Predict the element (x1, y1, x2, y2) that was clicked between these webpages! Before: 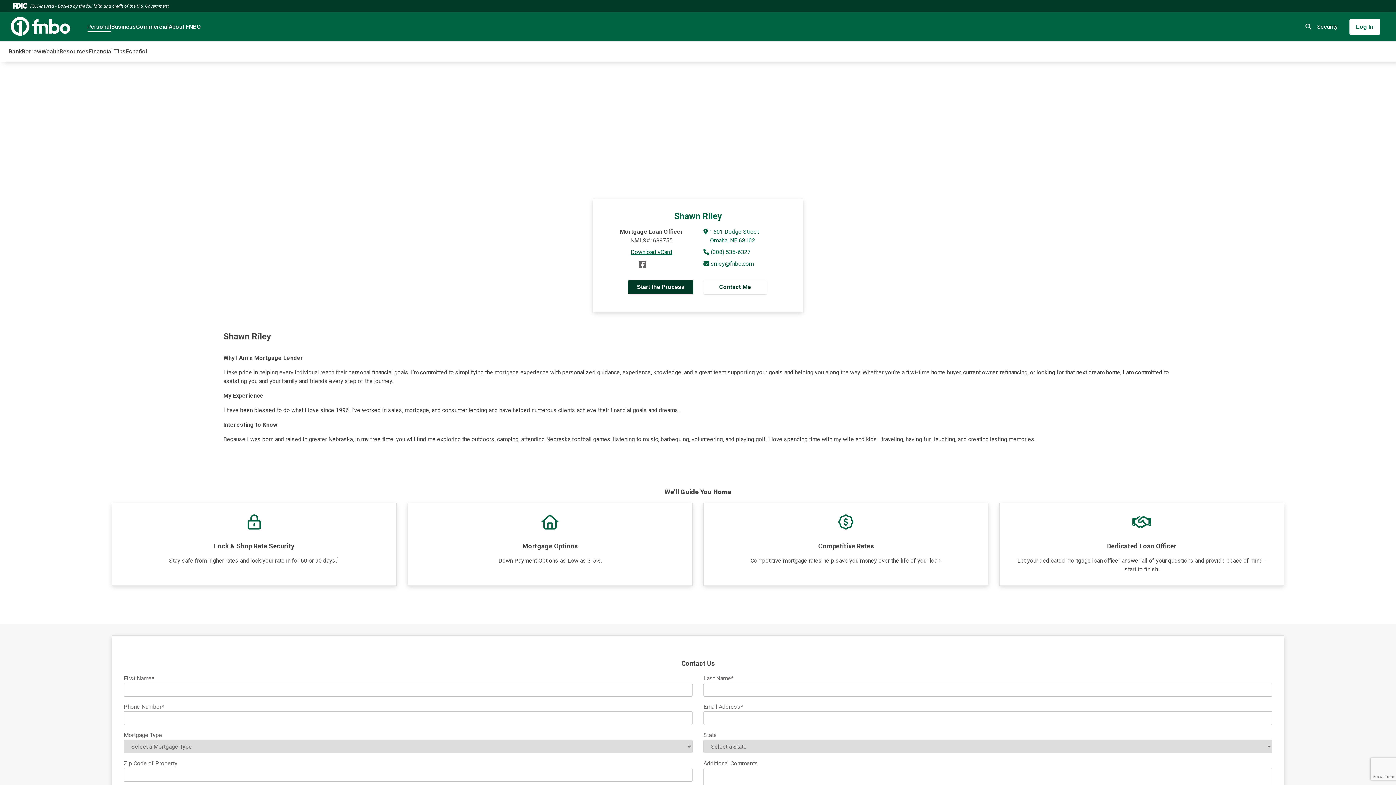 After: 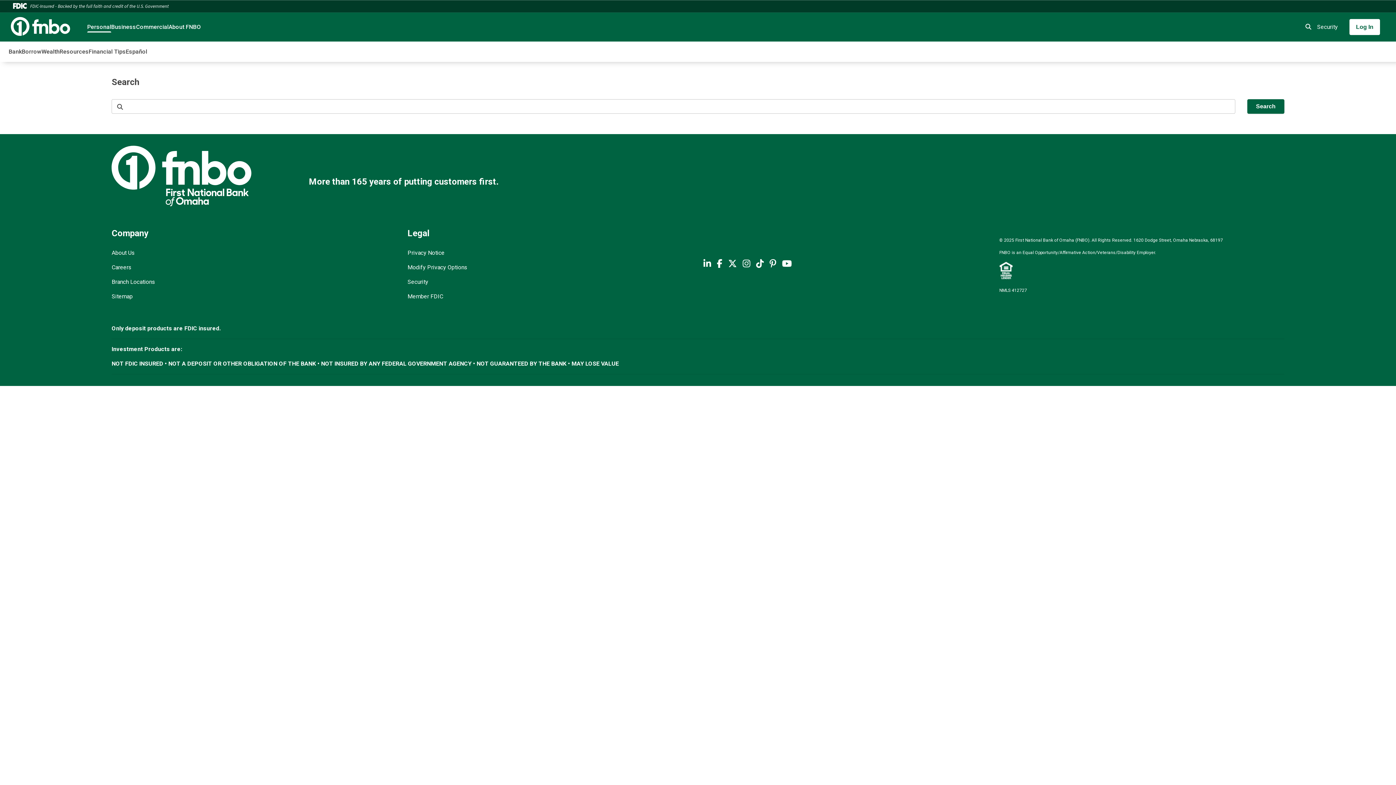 Action: bbox: (1302, 22, 1311, 31)